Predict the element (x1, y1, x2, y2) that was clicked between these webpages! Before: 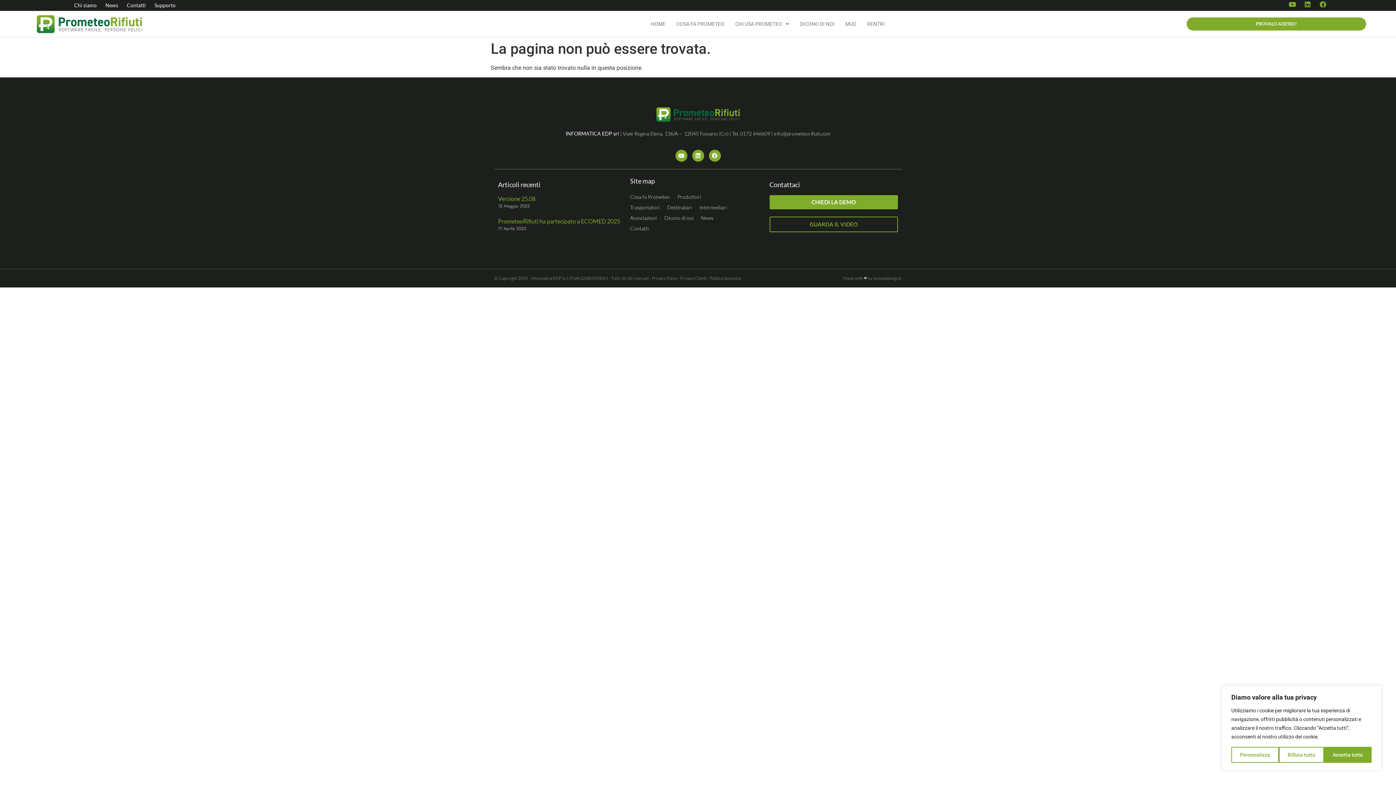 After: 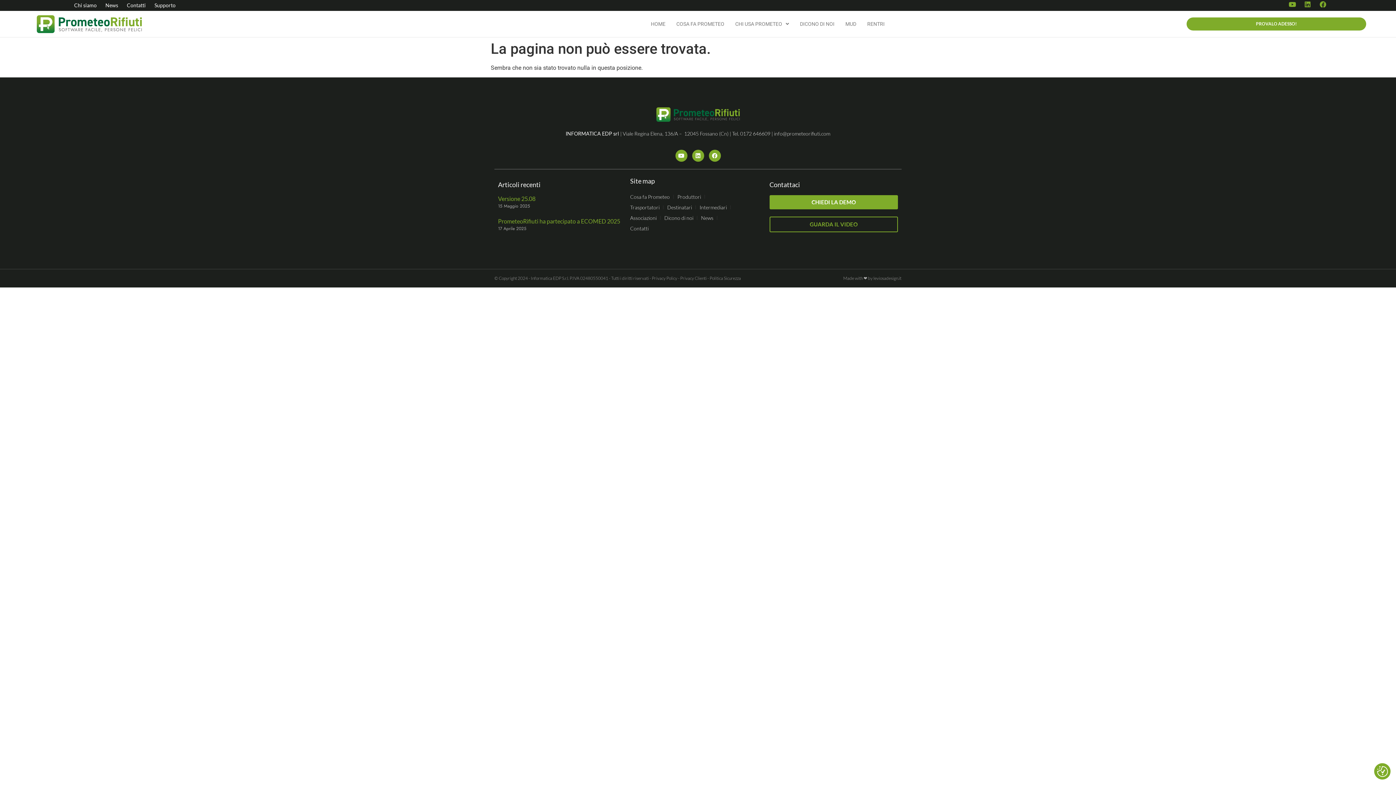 Action: label: Accetta tutto bbox: (1324, 747, 1372, 763)